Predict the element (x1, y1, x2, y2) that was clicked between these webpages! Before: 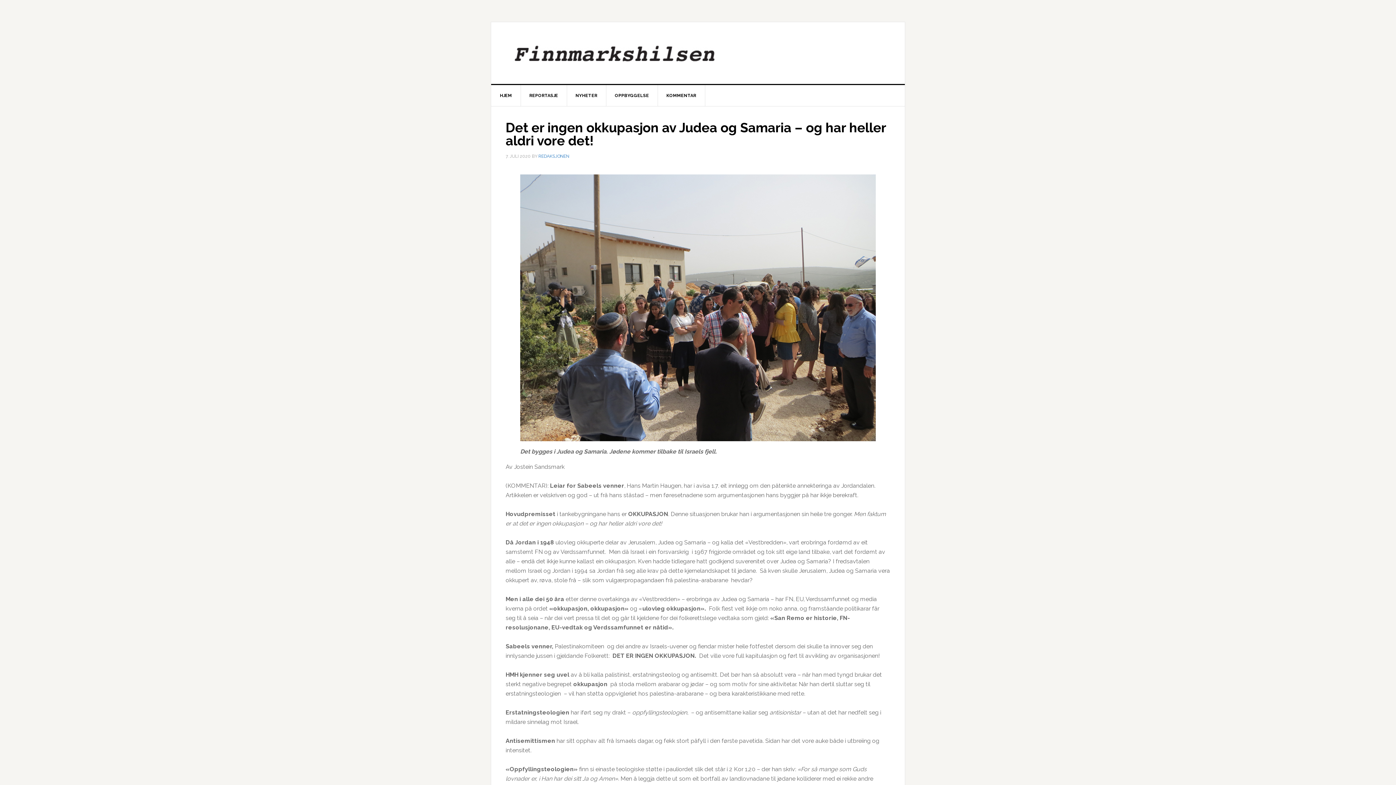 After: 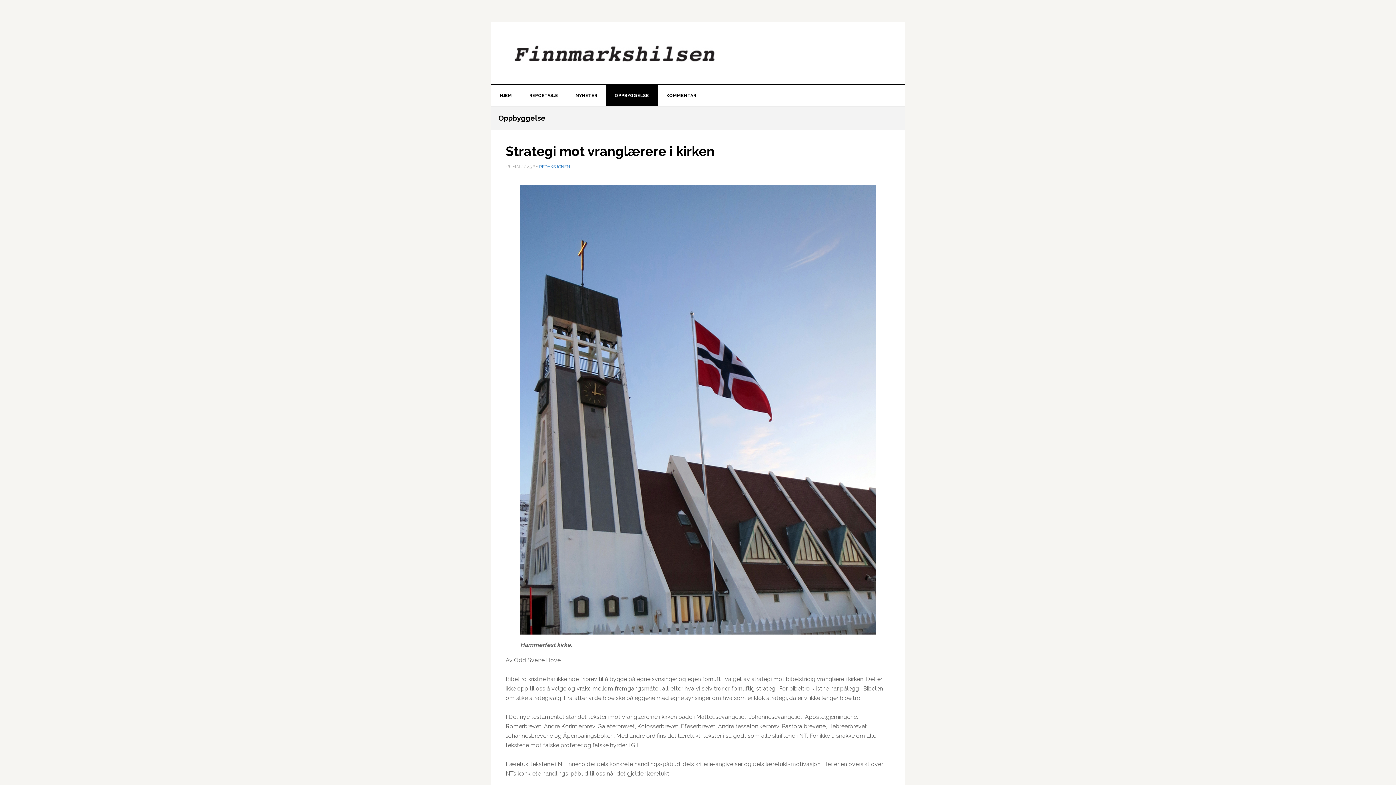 Action: bbox: (606, 85, 658, 106) label: OPPBYGGELSE